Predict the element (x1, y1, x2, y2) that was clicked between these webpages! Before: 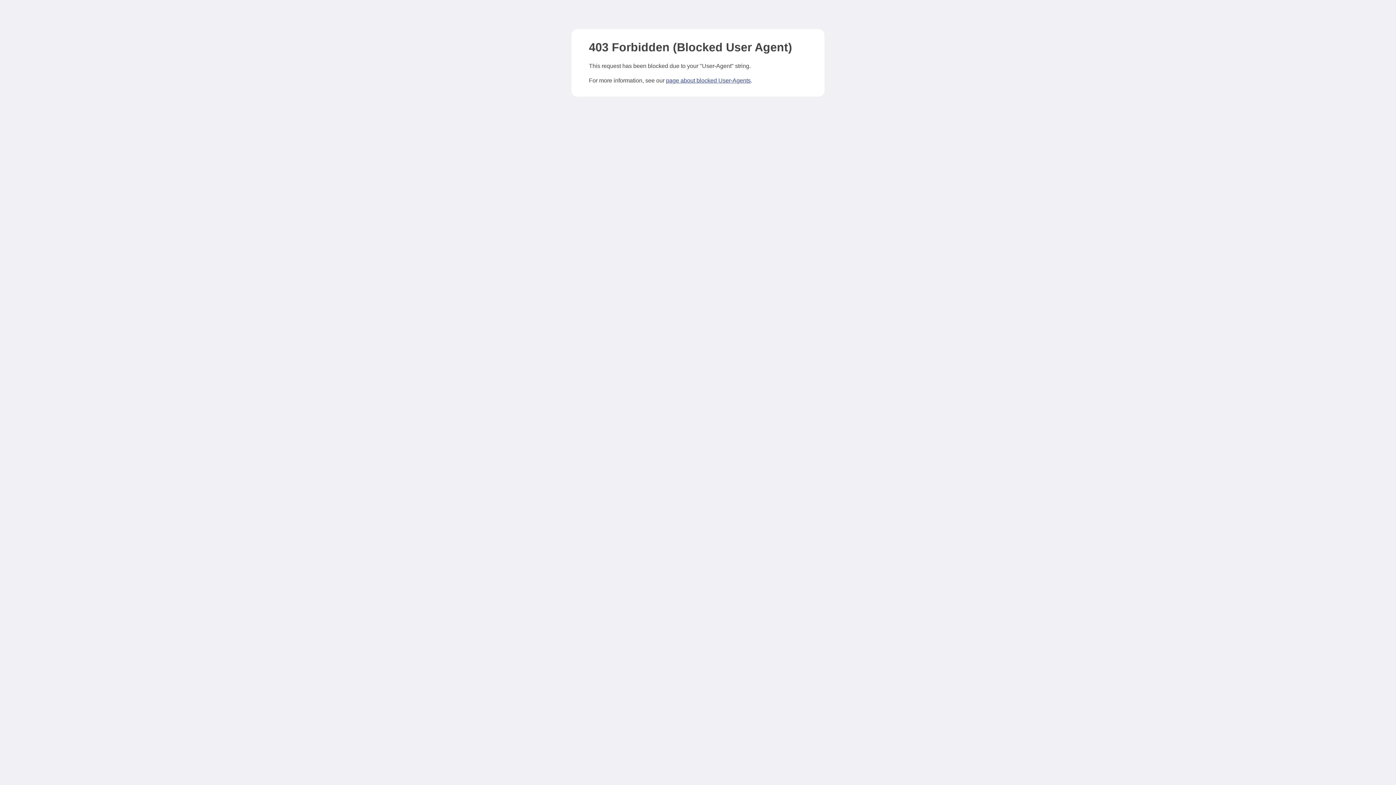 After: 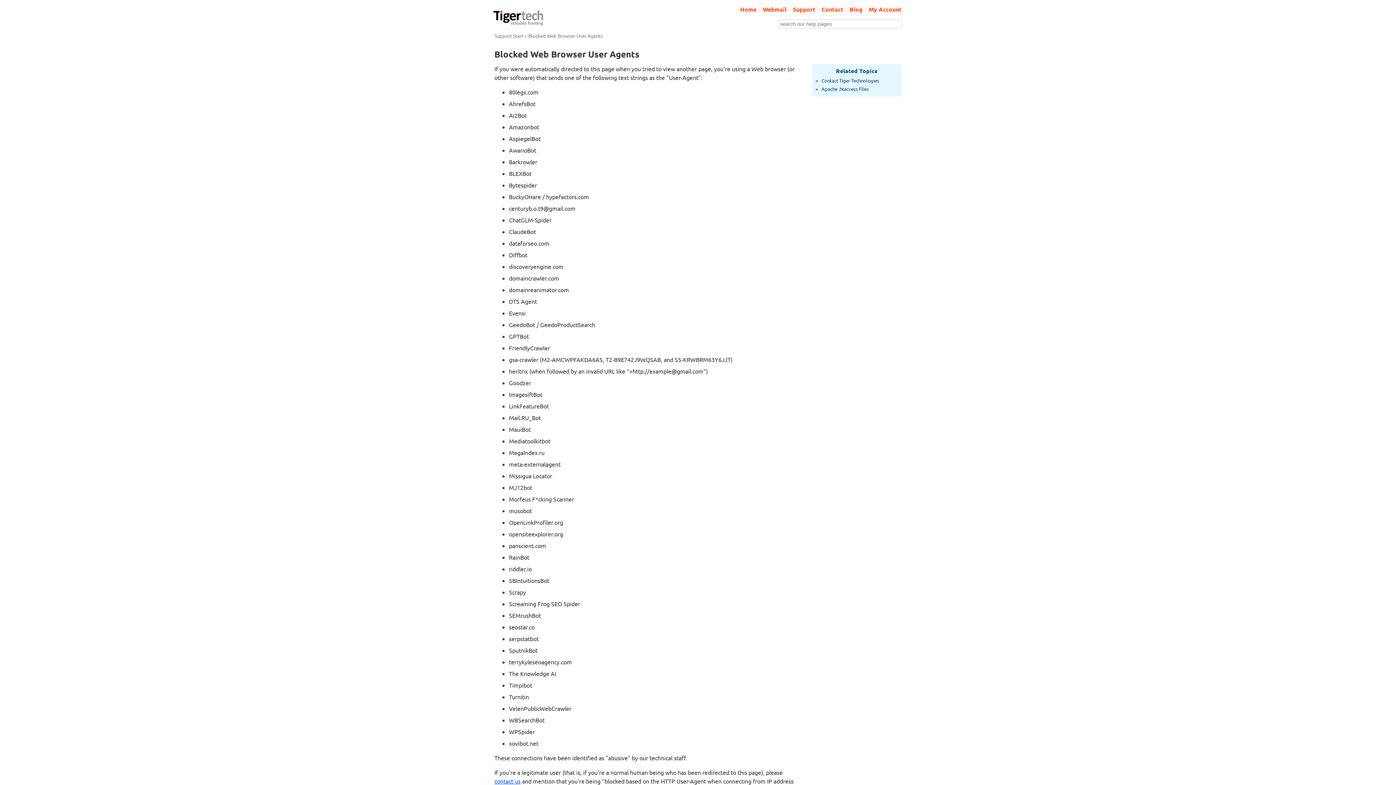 Action: label: page about blocked User-Agents bbox: (666, 77, 750, 83)